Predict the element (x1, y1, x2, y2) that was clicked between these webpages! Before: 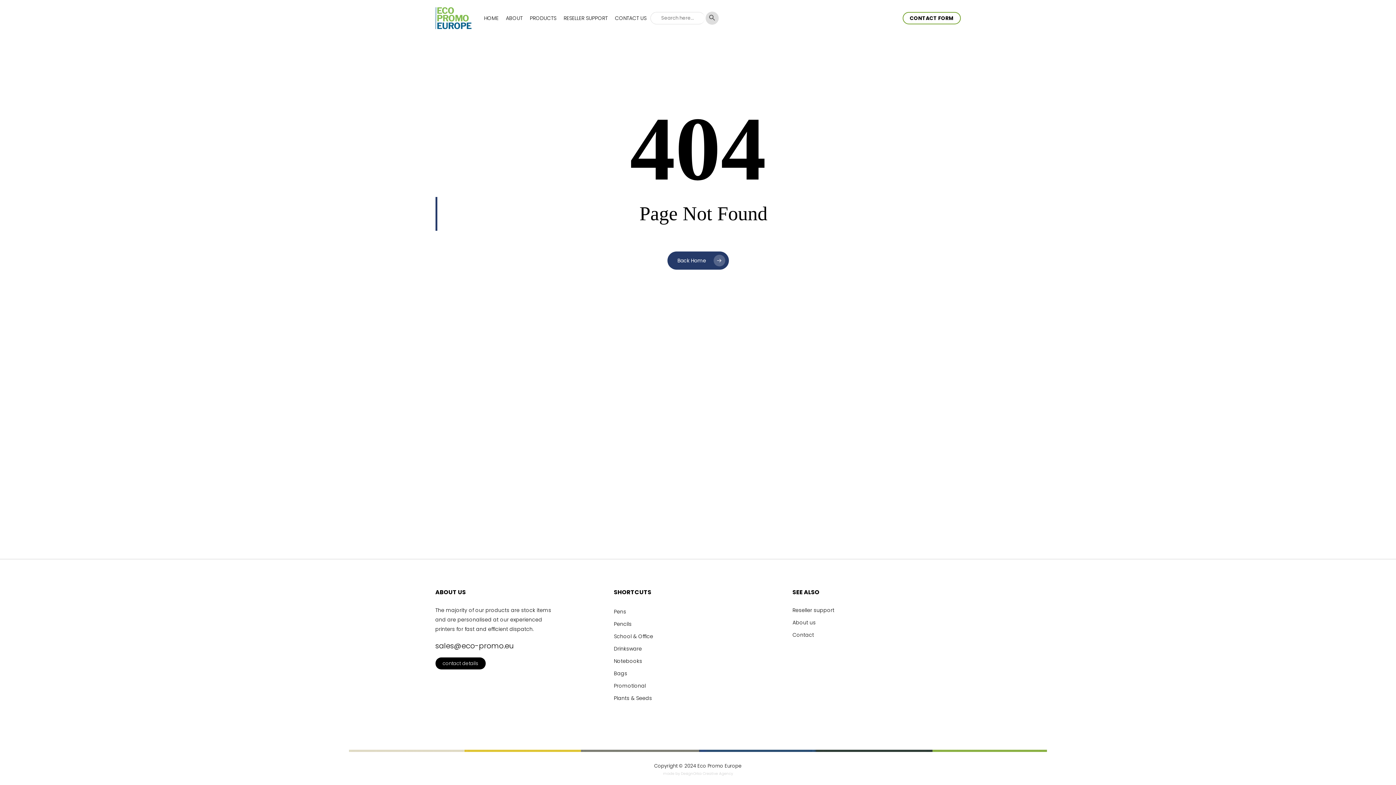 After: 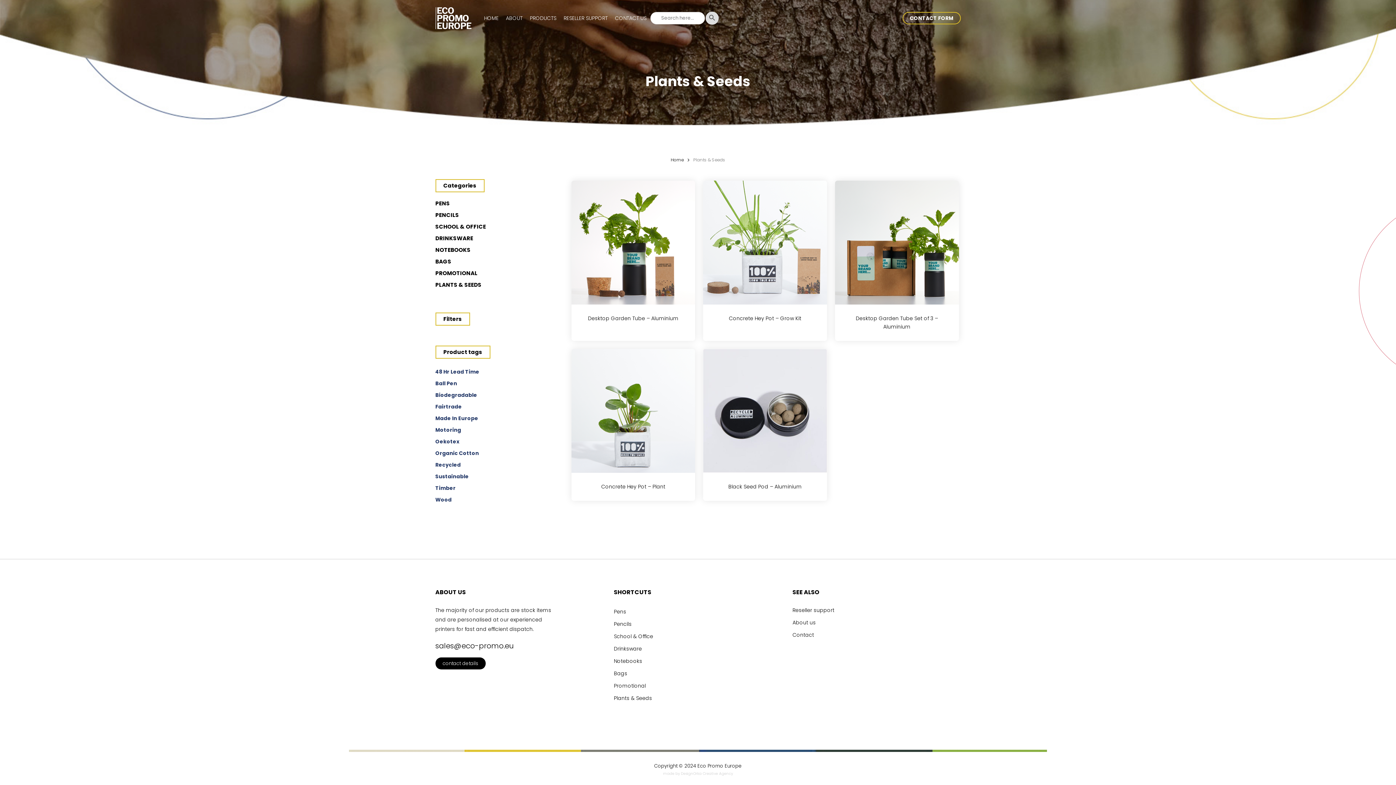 Action: label: Plants & Seeds bbox: (614, 694, 652, 702)